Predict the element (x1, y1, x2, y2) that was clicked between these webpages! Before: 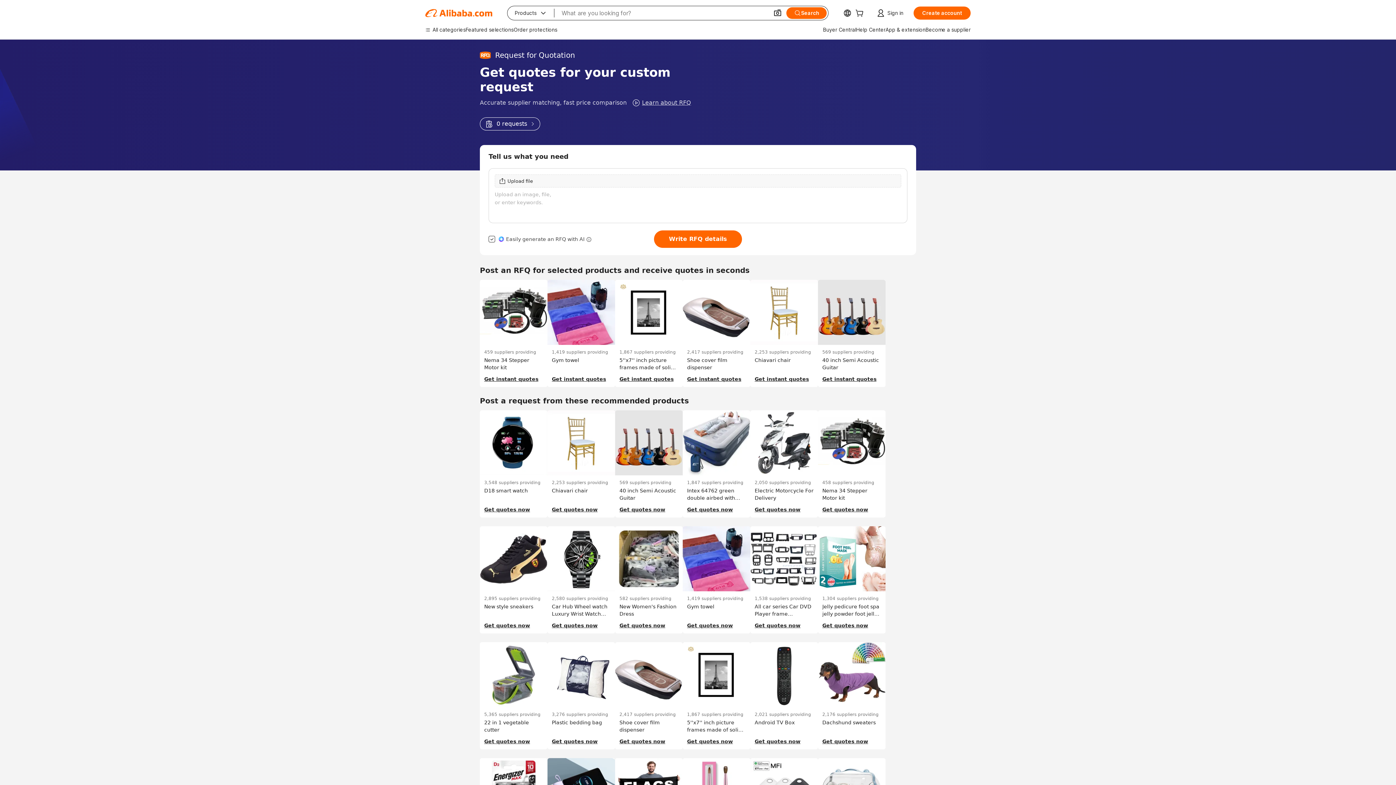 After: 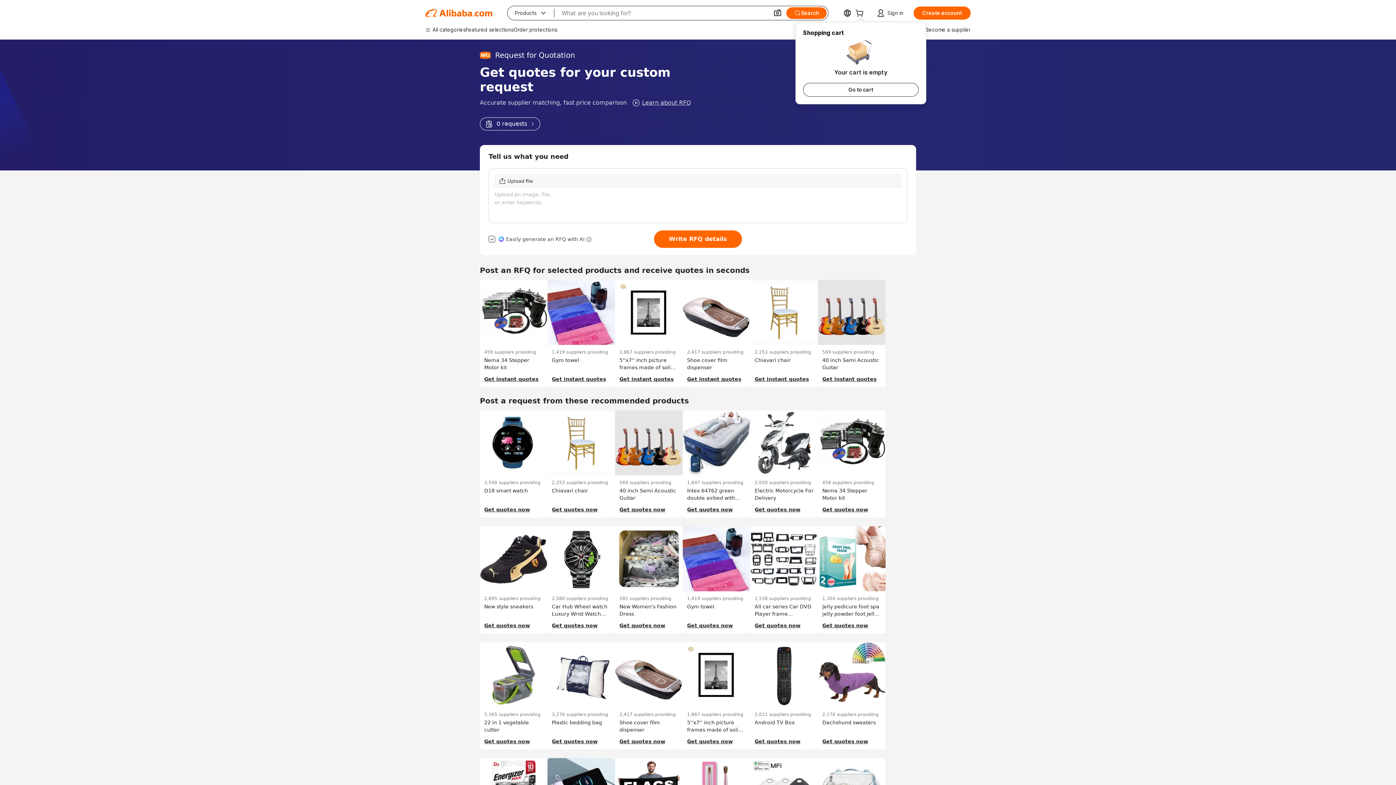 Action: bbox: (855, 10, 866, 17)